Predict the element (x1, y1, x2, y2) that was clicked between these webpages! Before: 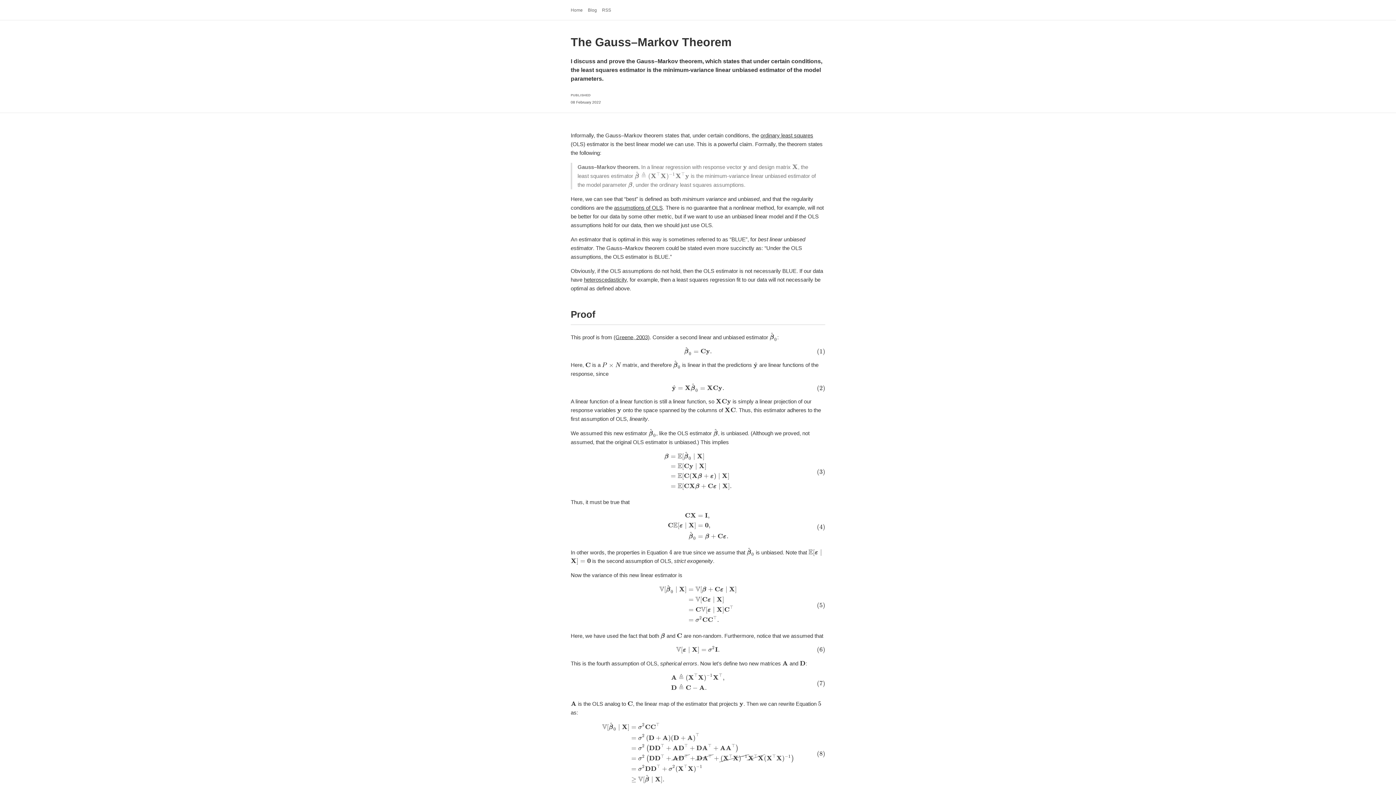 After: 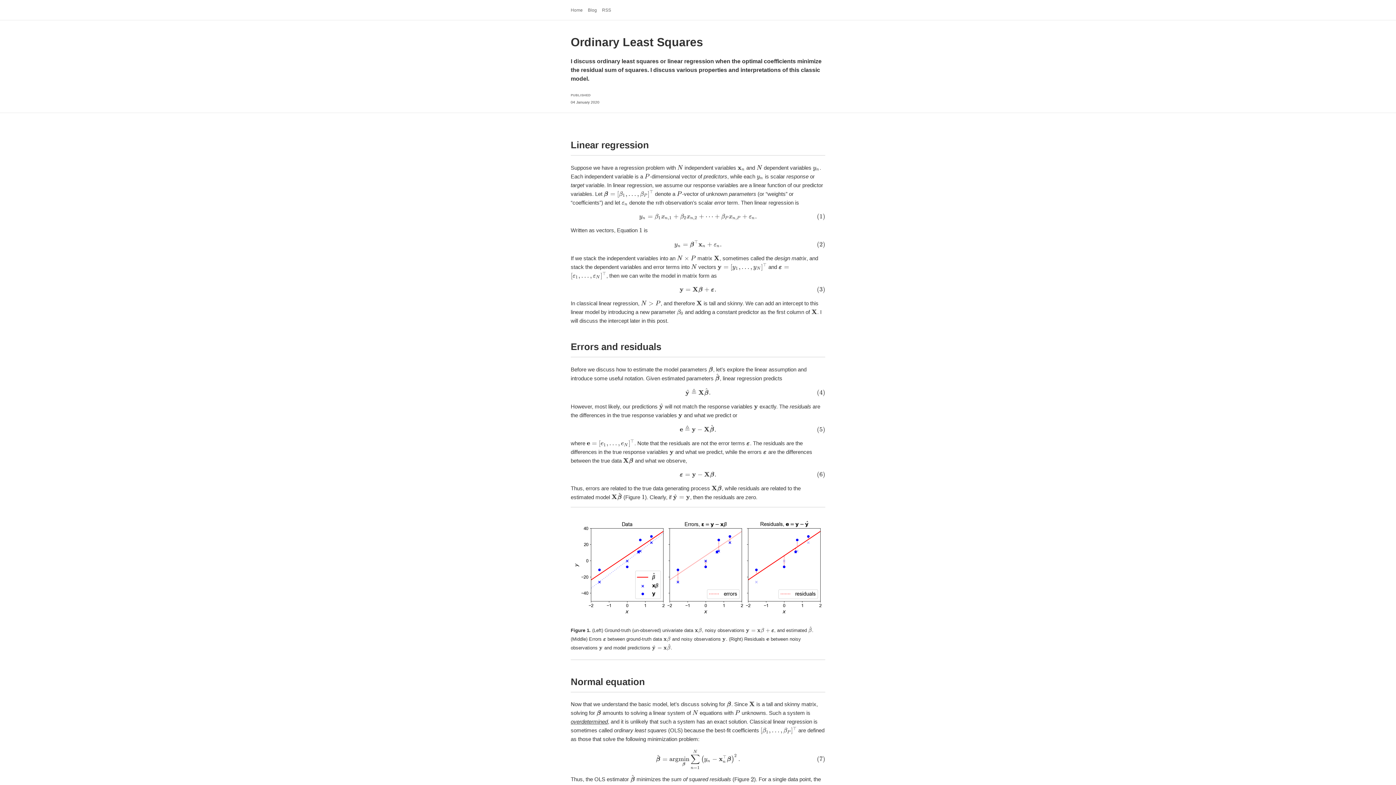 Action: label: ordinary least squares bbox: (760, 132, 813, 138)